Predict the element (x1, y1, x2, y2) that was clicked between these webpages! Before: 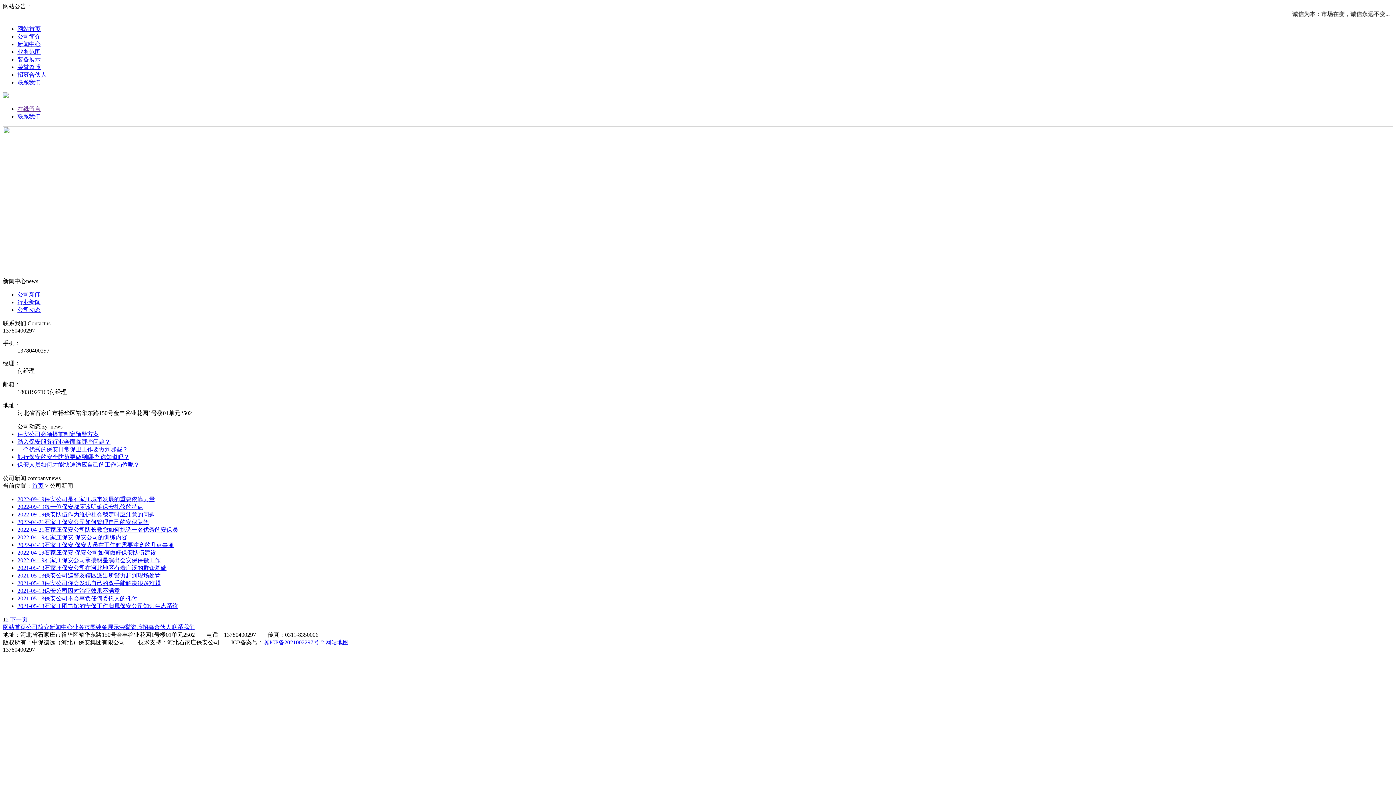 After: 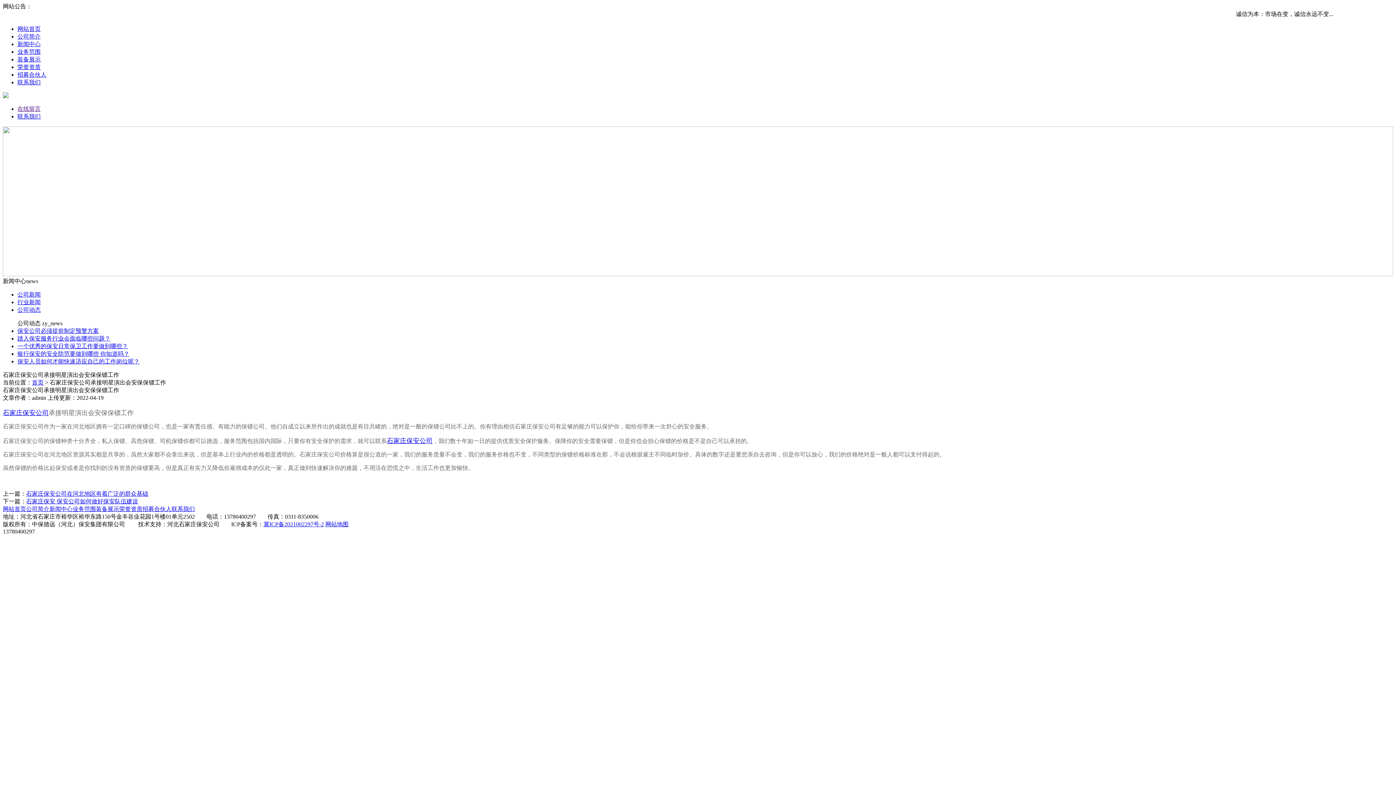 Action: bbox: (17, 557, 160, 563) label: 2022-04-19石家庄保安公司承接明星演出会安保保镖工作